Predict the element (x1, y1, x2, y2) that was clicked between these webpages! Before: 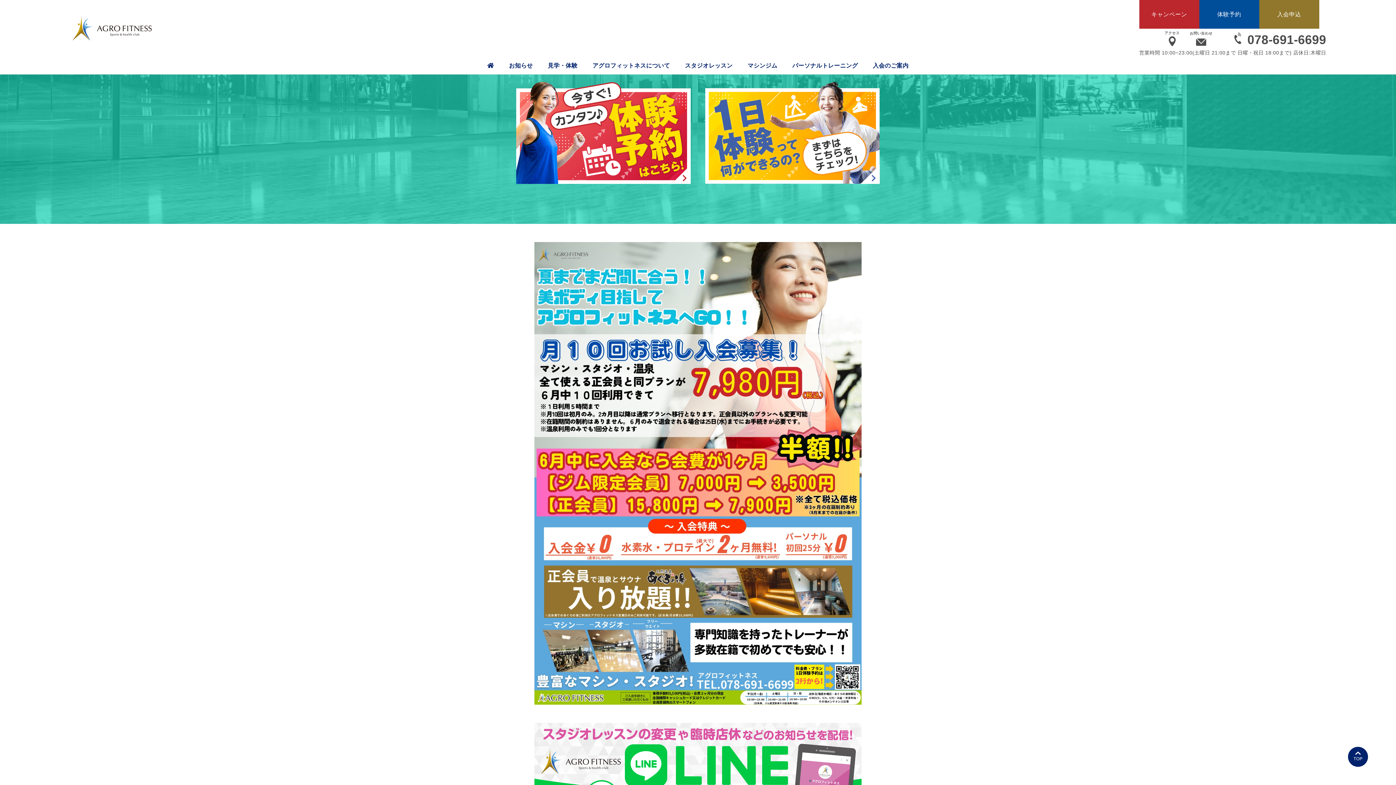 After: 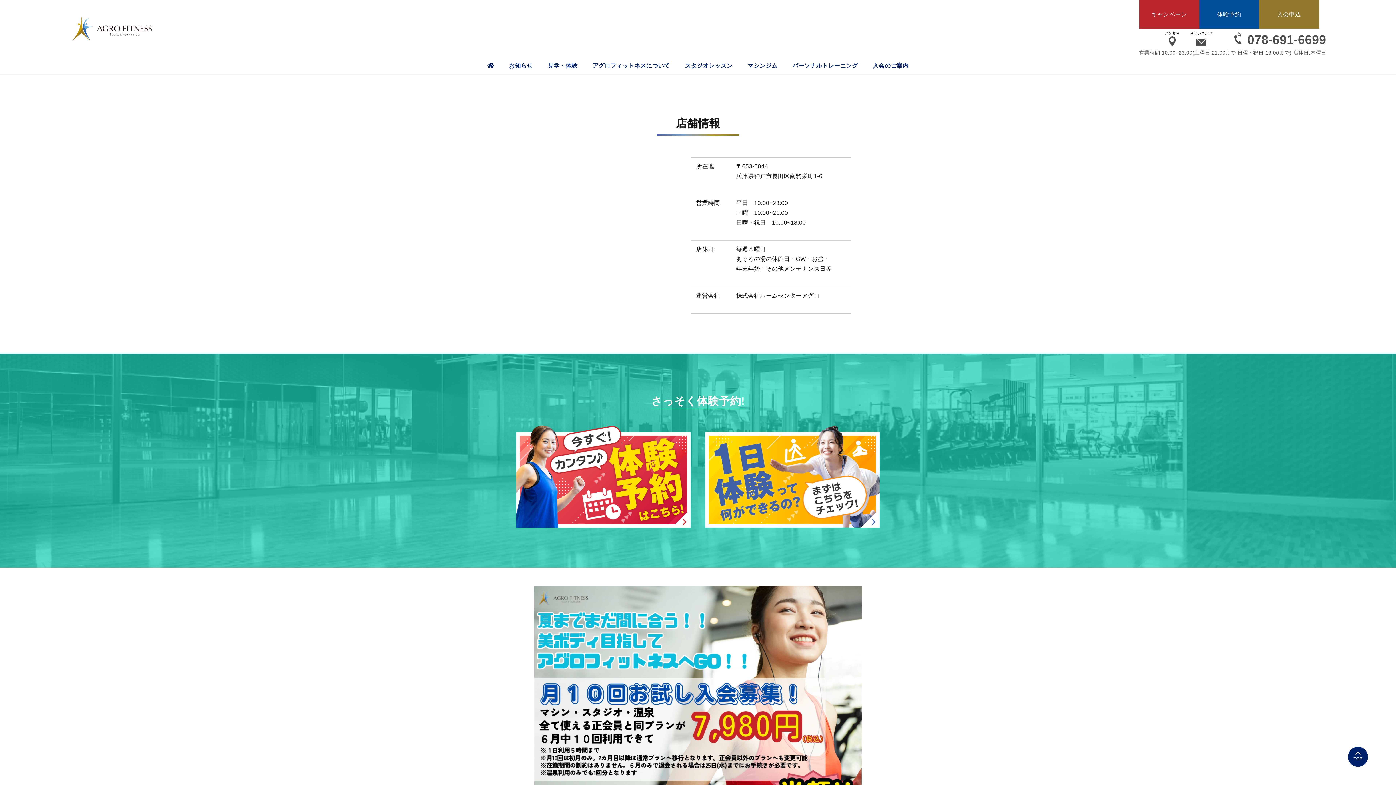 Action: bbox: (1163, 29, 1181, 46) label: アクセス